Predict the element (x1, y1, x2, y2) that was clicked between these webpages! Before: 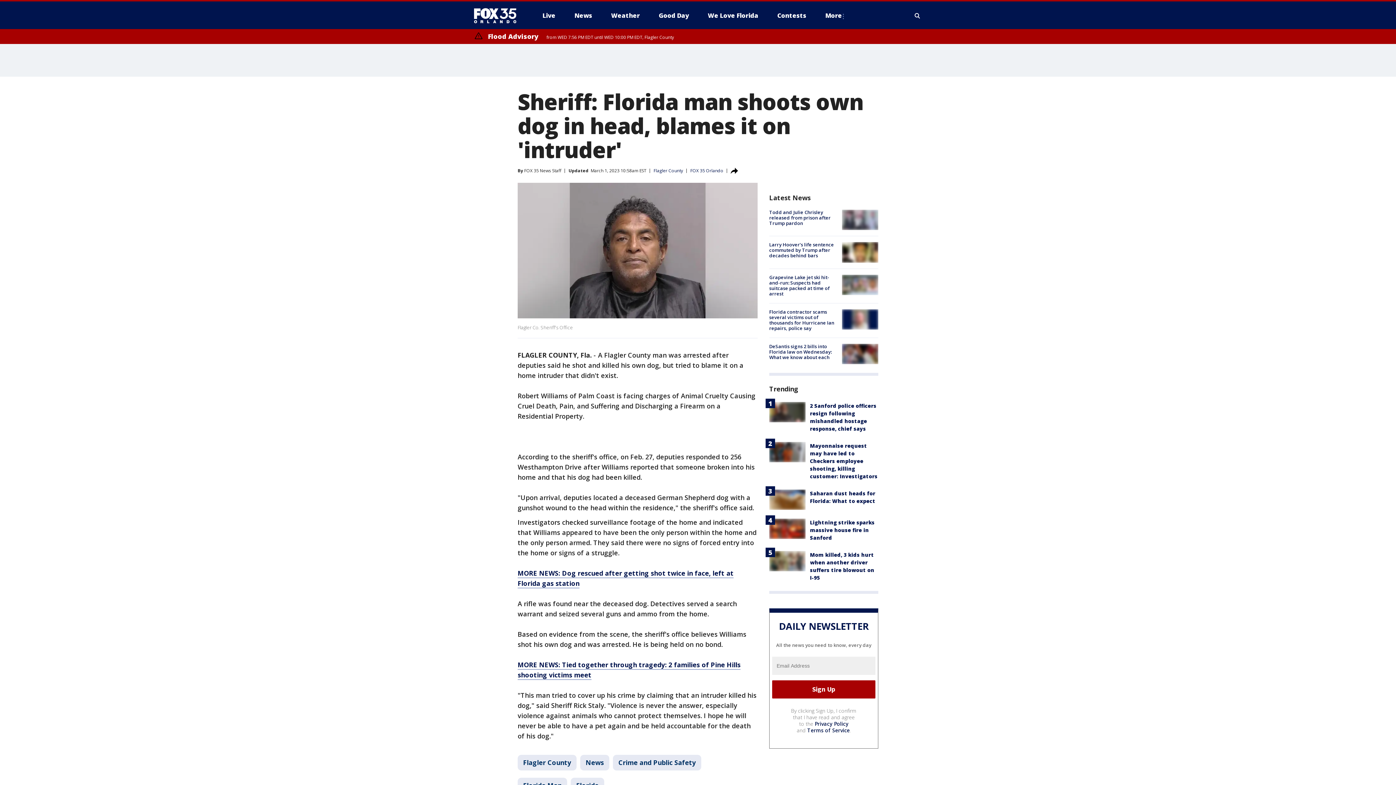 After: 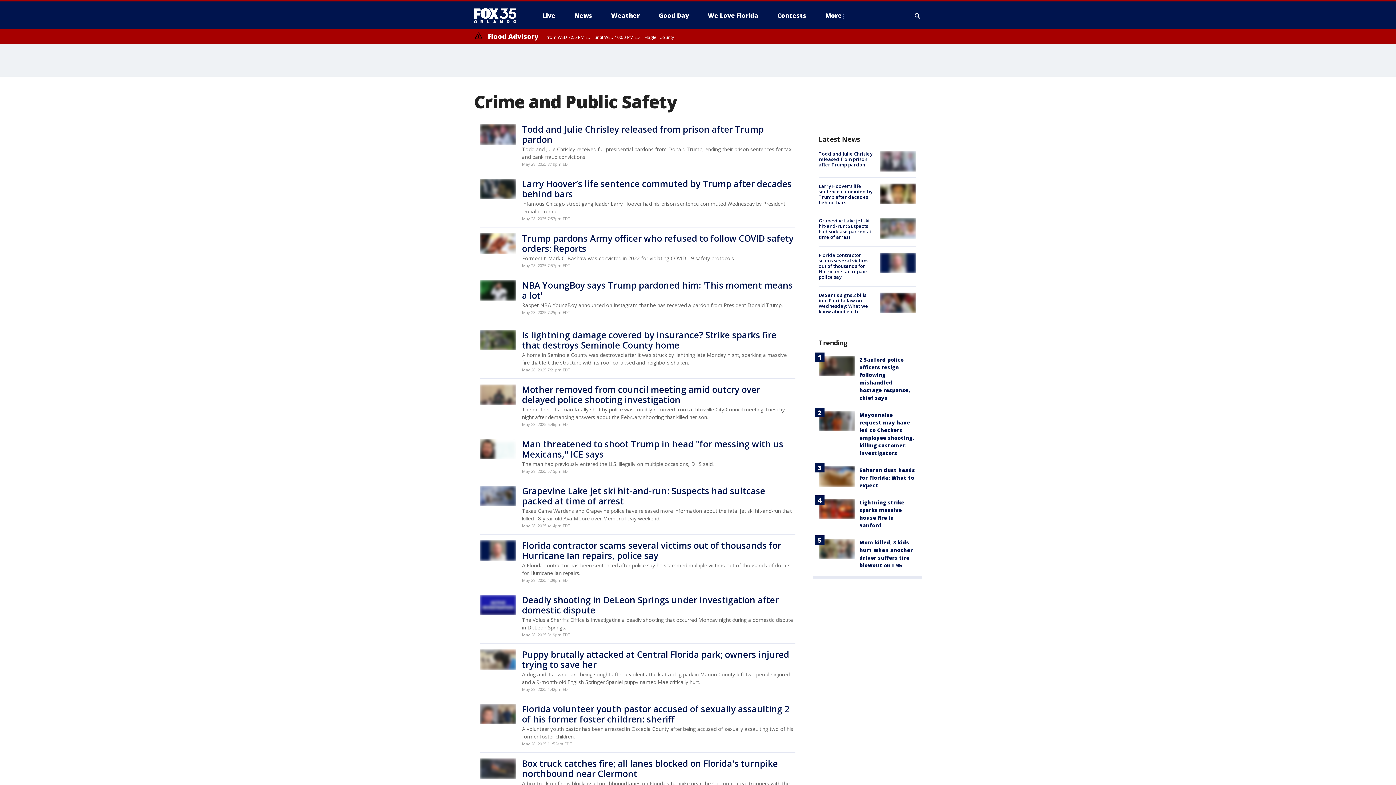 Action: label: Crime and Public Safety bbox: (613, 755, 701, 770)